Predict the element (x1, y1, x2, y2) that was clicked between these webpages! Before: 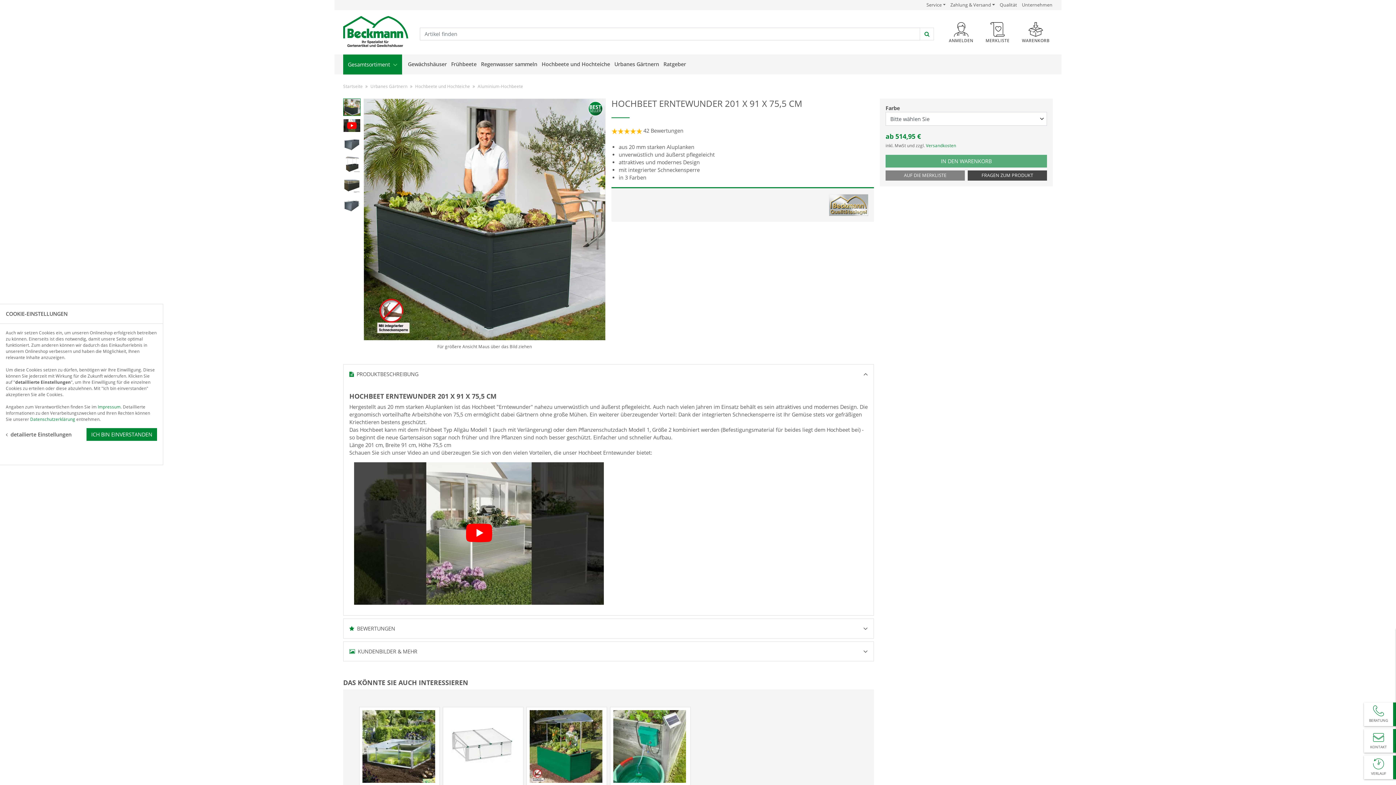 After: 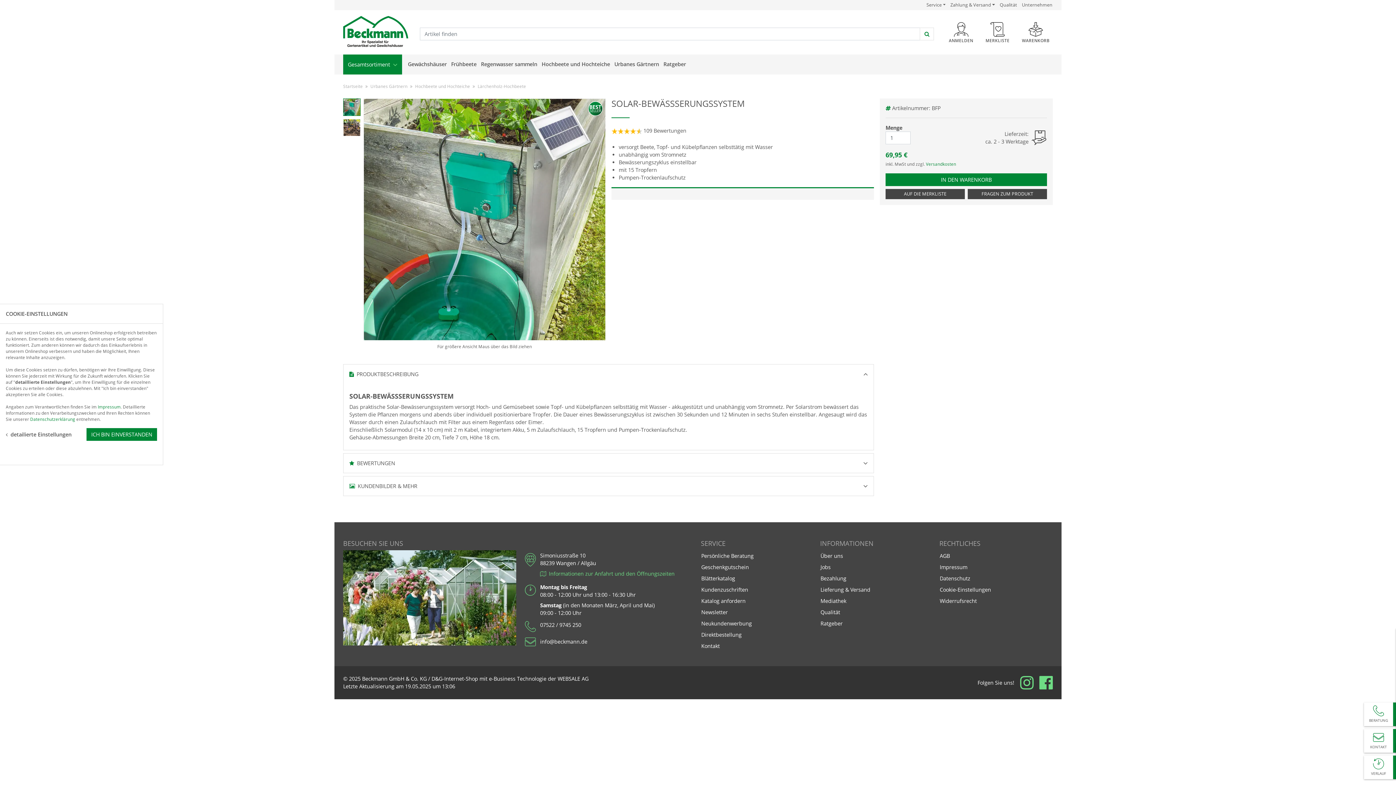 Action: bbox: (613, 710, 687, 842) label: Solar-Bewässserungssystem

 109

69,95 €